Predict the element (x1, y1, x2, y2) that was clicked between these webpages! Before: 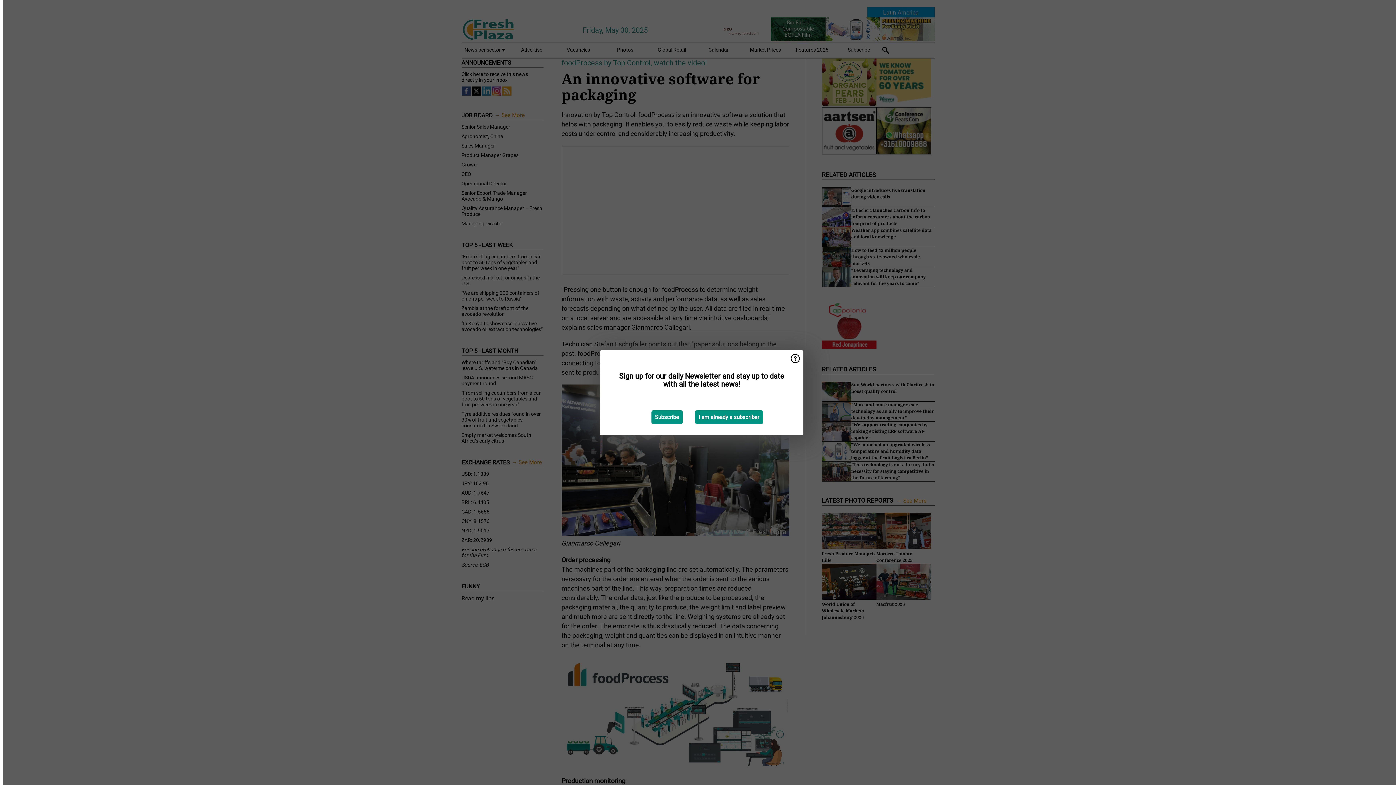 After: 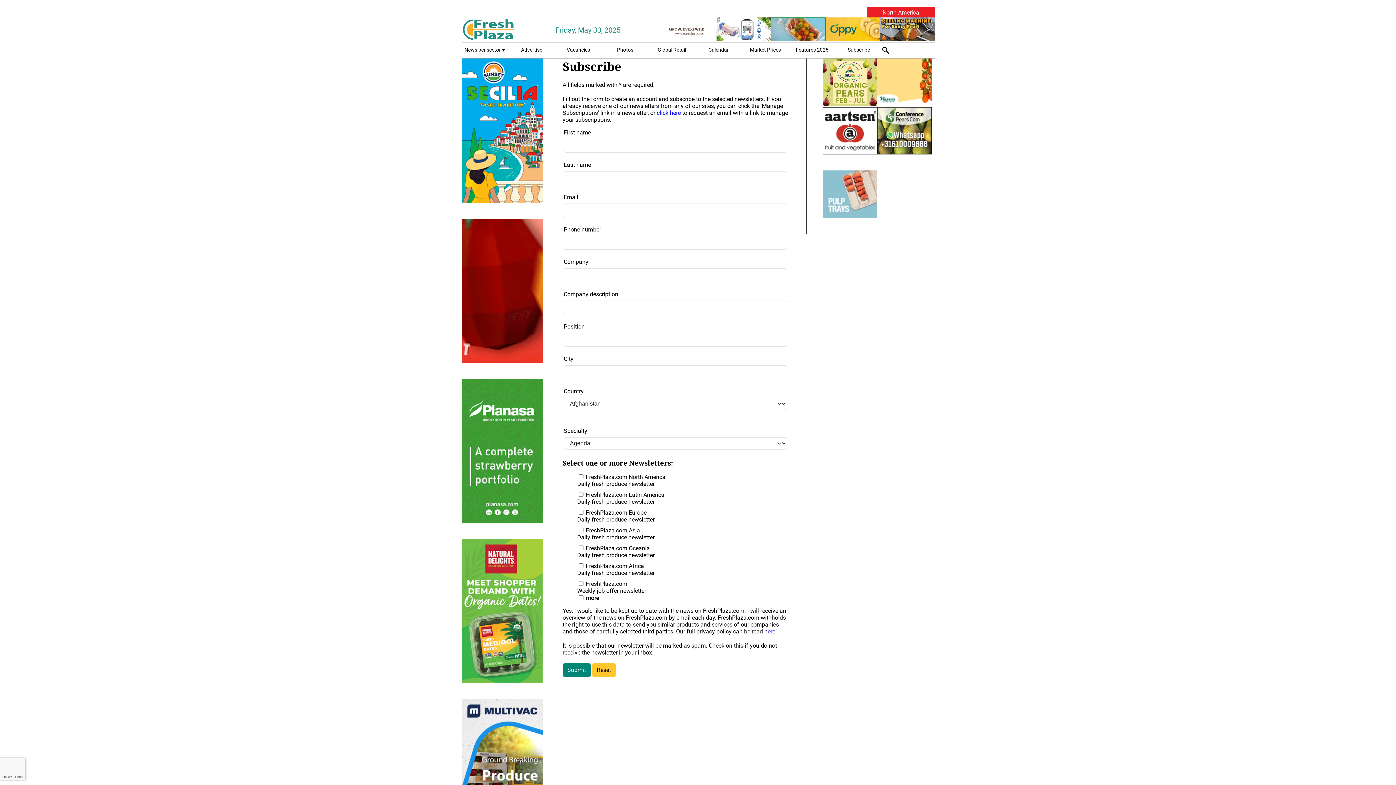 Action: bbox: (651, 410, 682, 424) label: Subscribe